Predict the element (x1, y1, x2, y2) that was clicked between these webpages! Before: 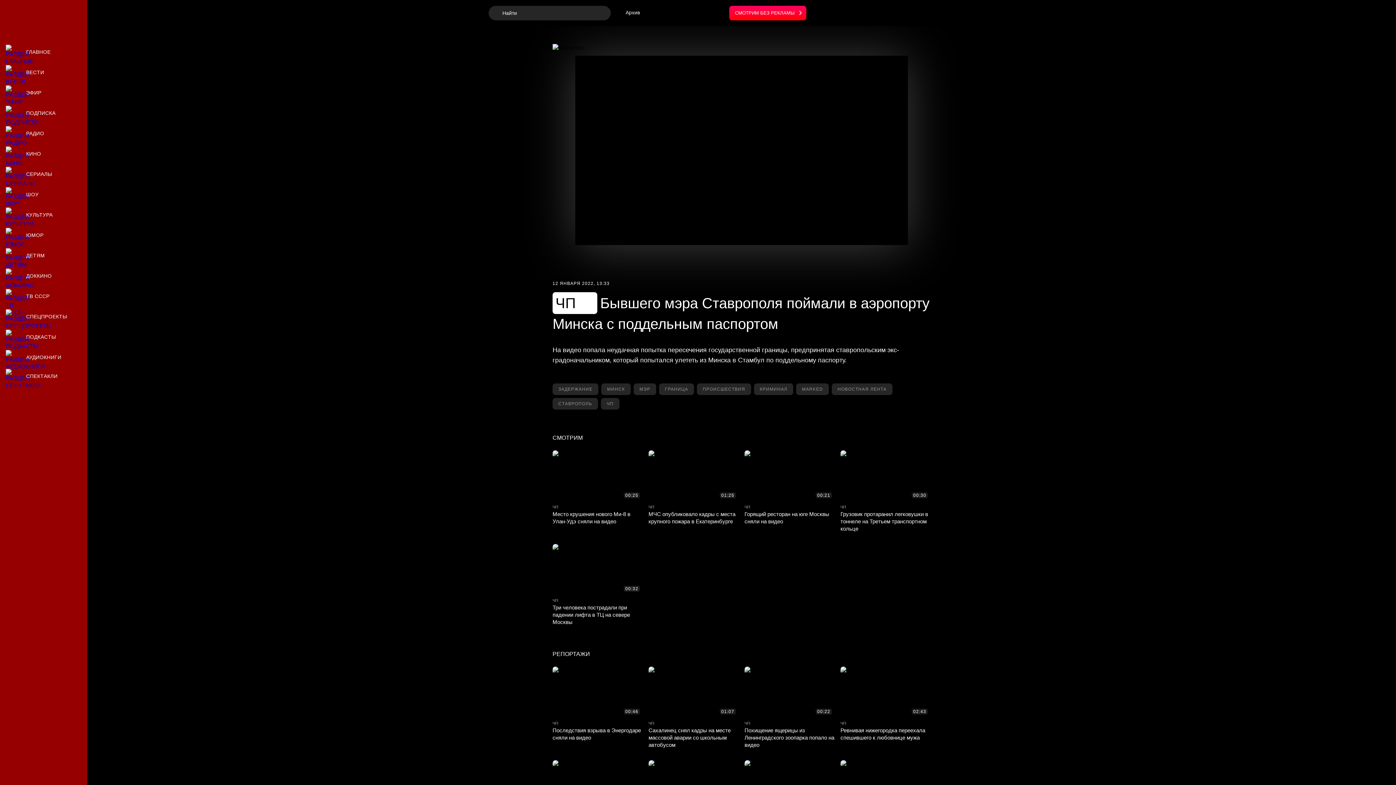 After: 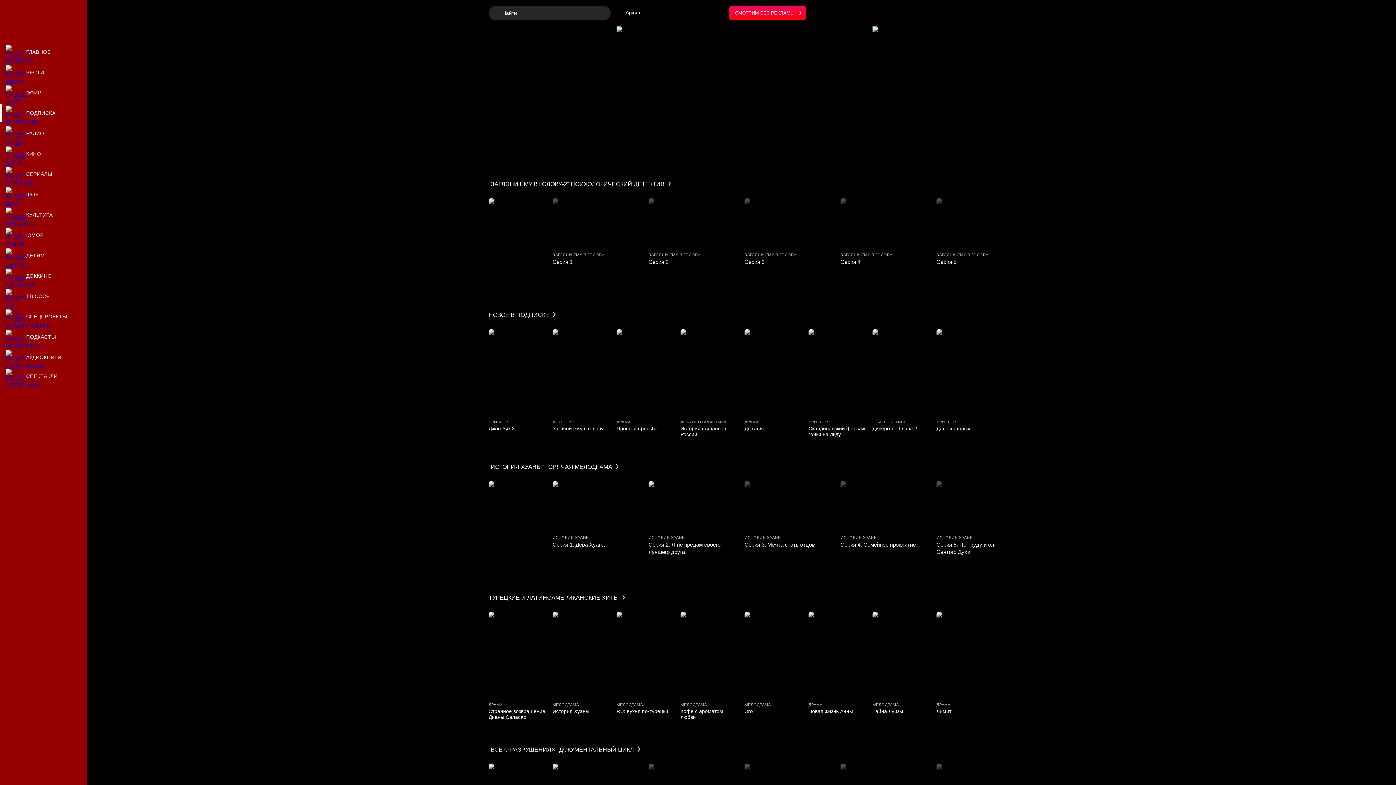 Action: label: Подписка bbox: (0, 104, 87, 121)